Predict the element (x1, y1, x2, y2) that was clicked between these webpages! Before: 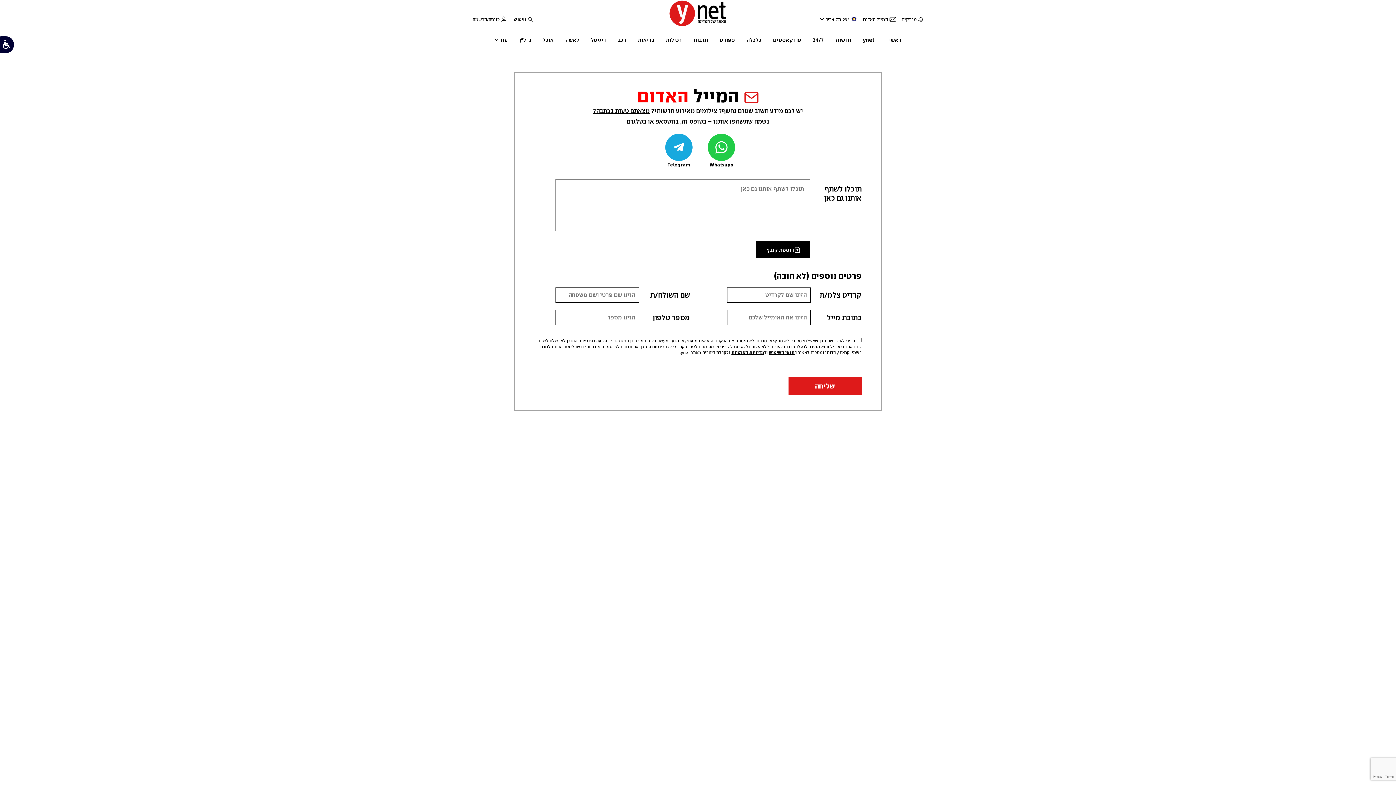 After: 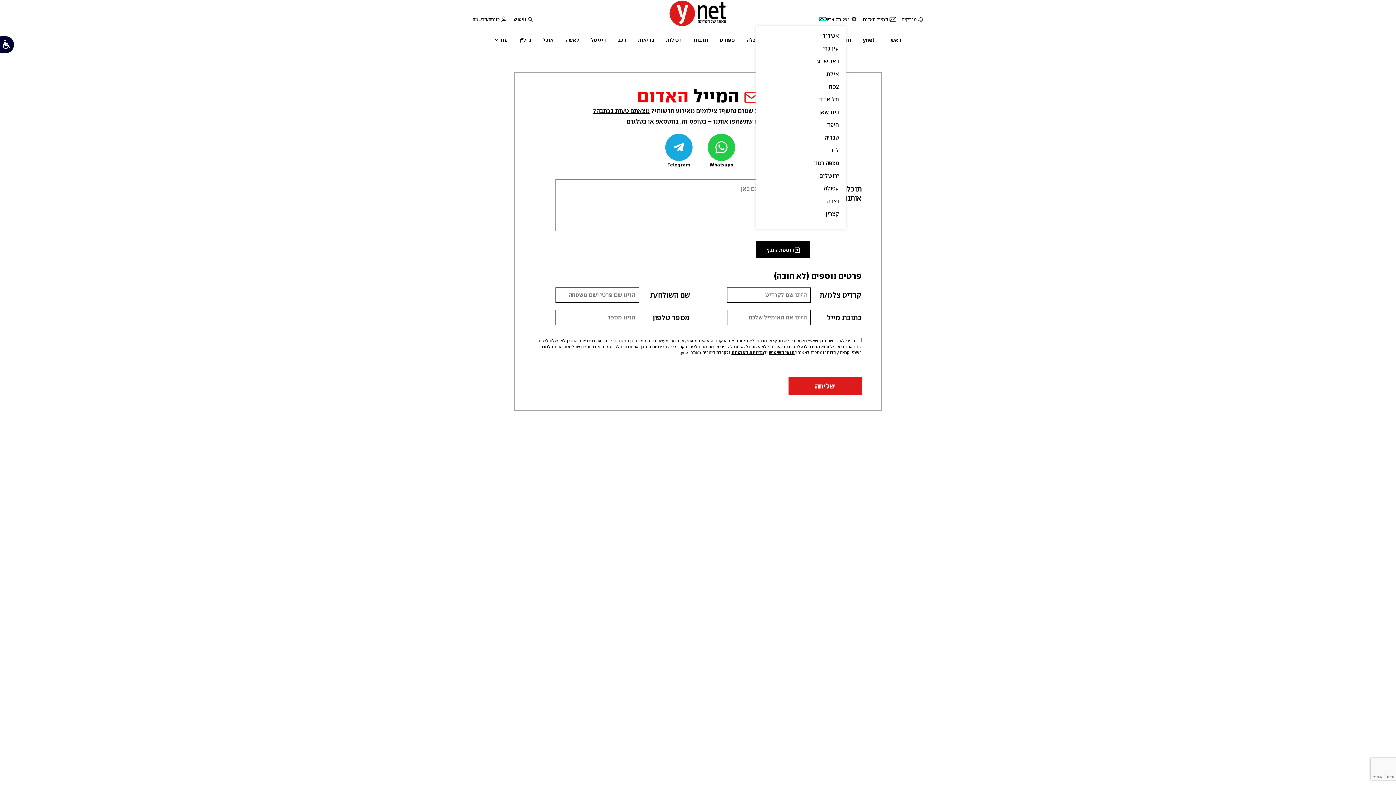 Action: bbox: (818, 17, 824, 20) label: הפעל/כבה תפריט נפתח למזג האוויר בעיר